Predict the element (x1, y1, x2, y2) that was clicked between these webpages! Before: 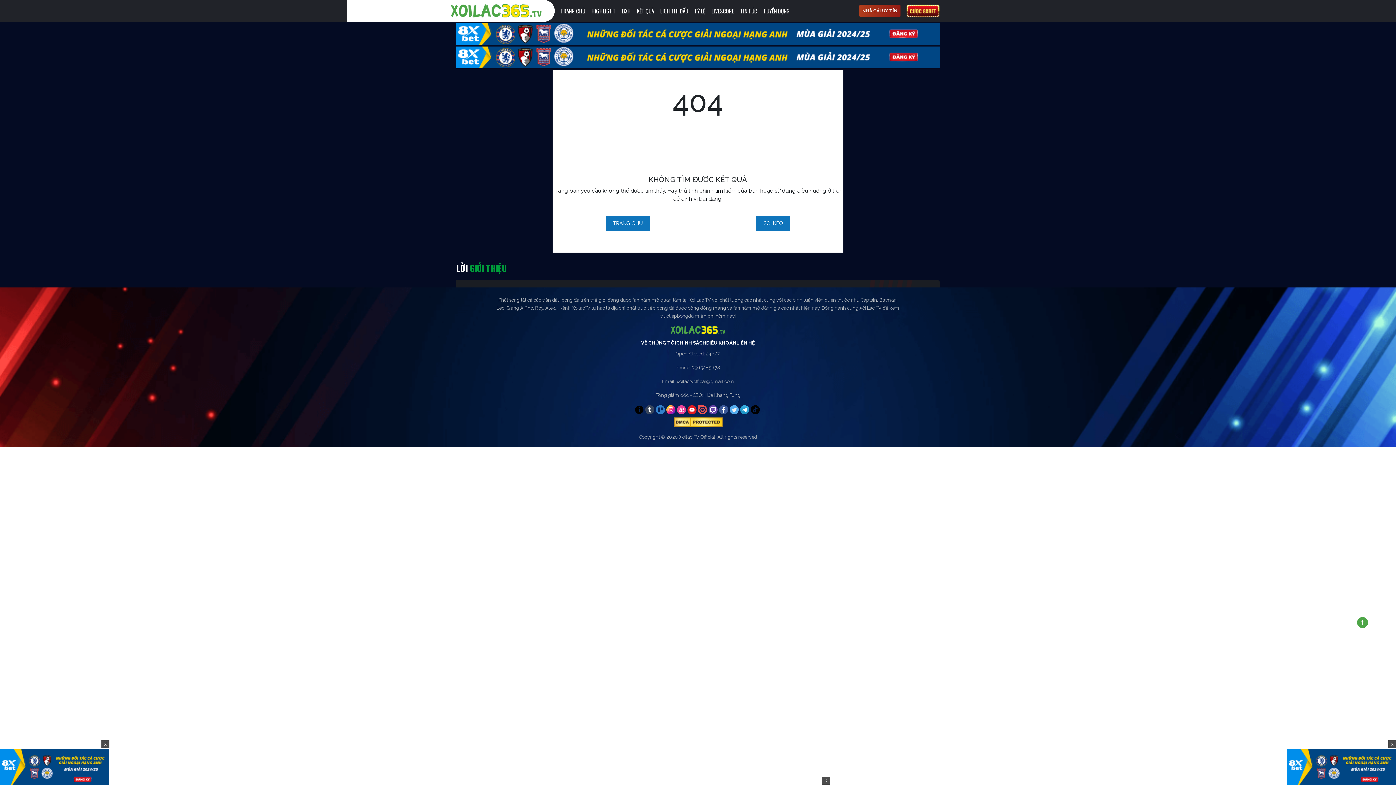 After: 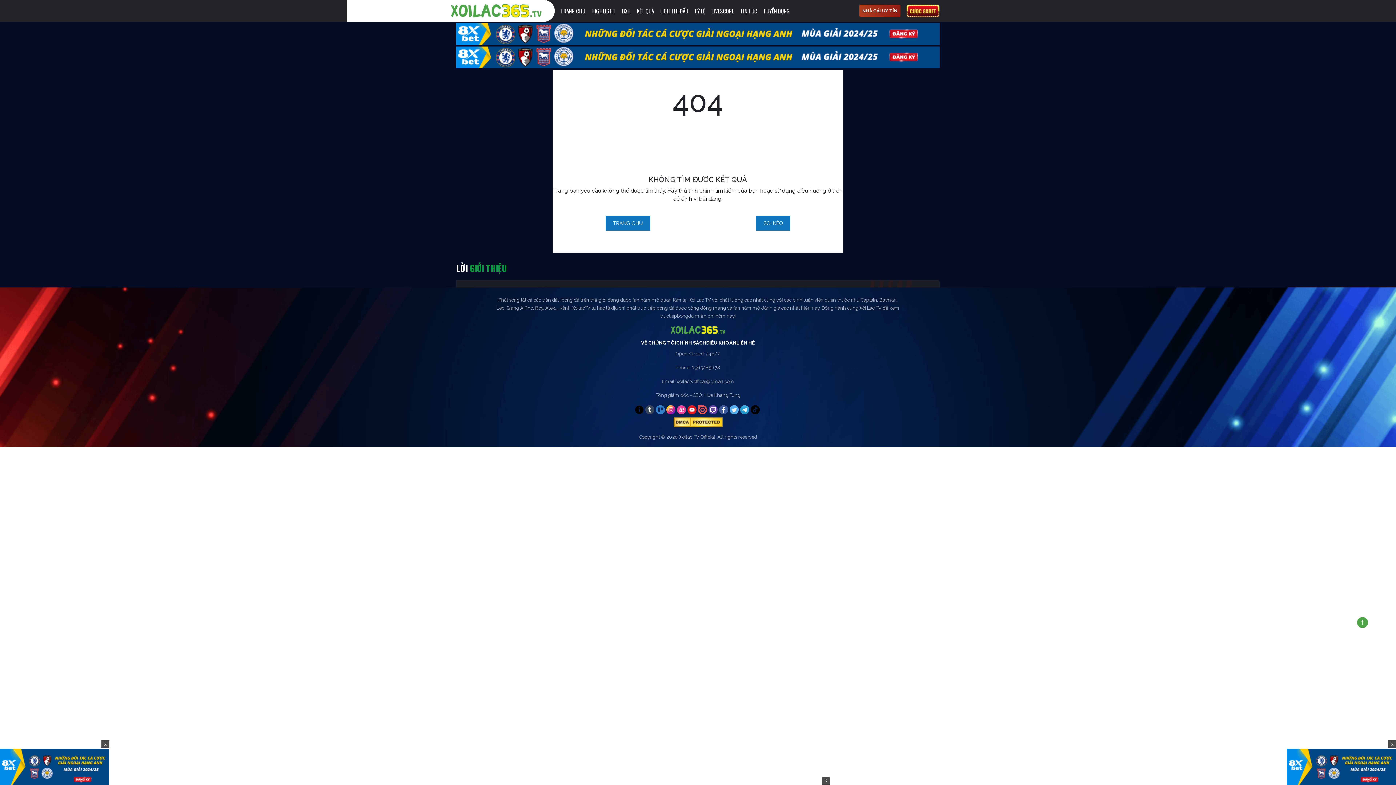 Action: bbox: (456, 30, 940, 36)